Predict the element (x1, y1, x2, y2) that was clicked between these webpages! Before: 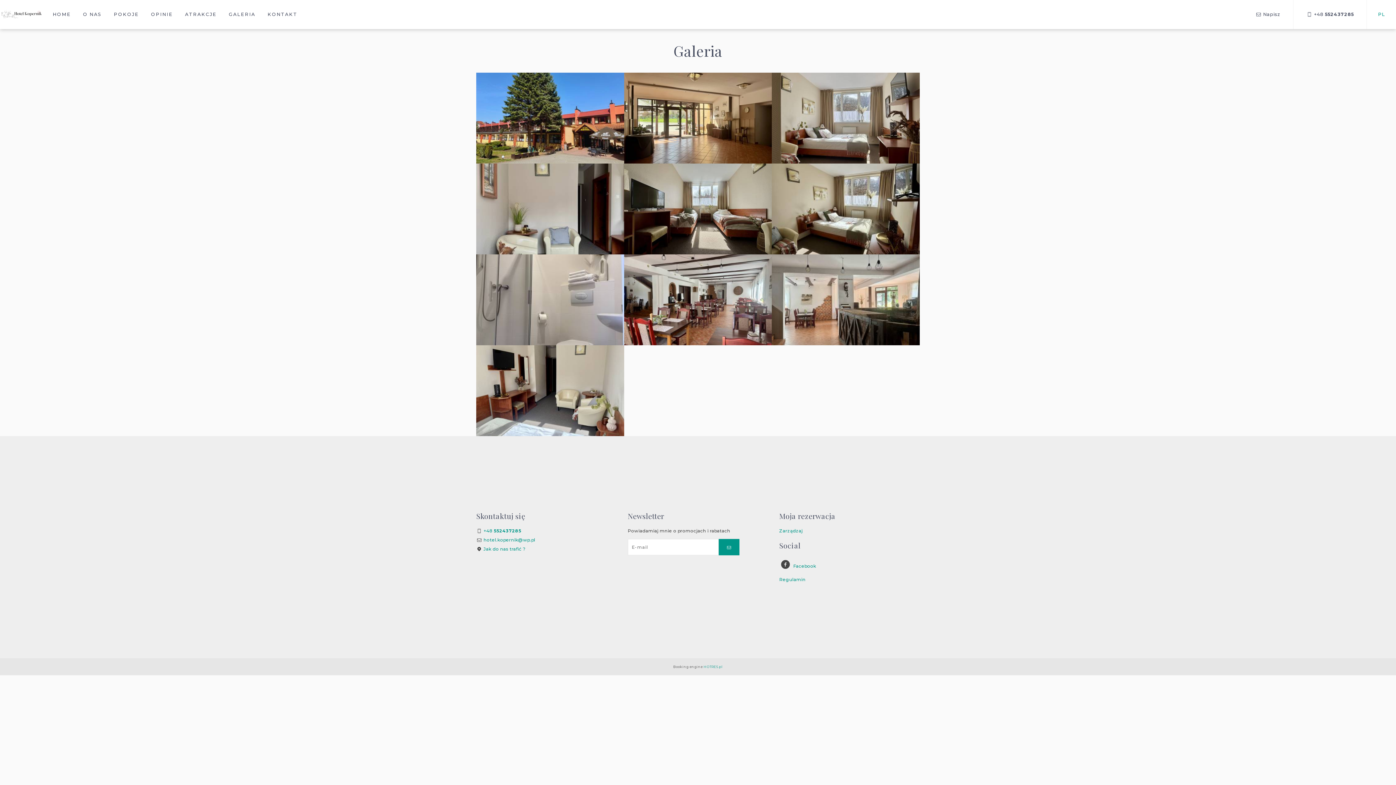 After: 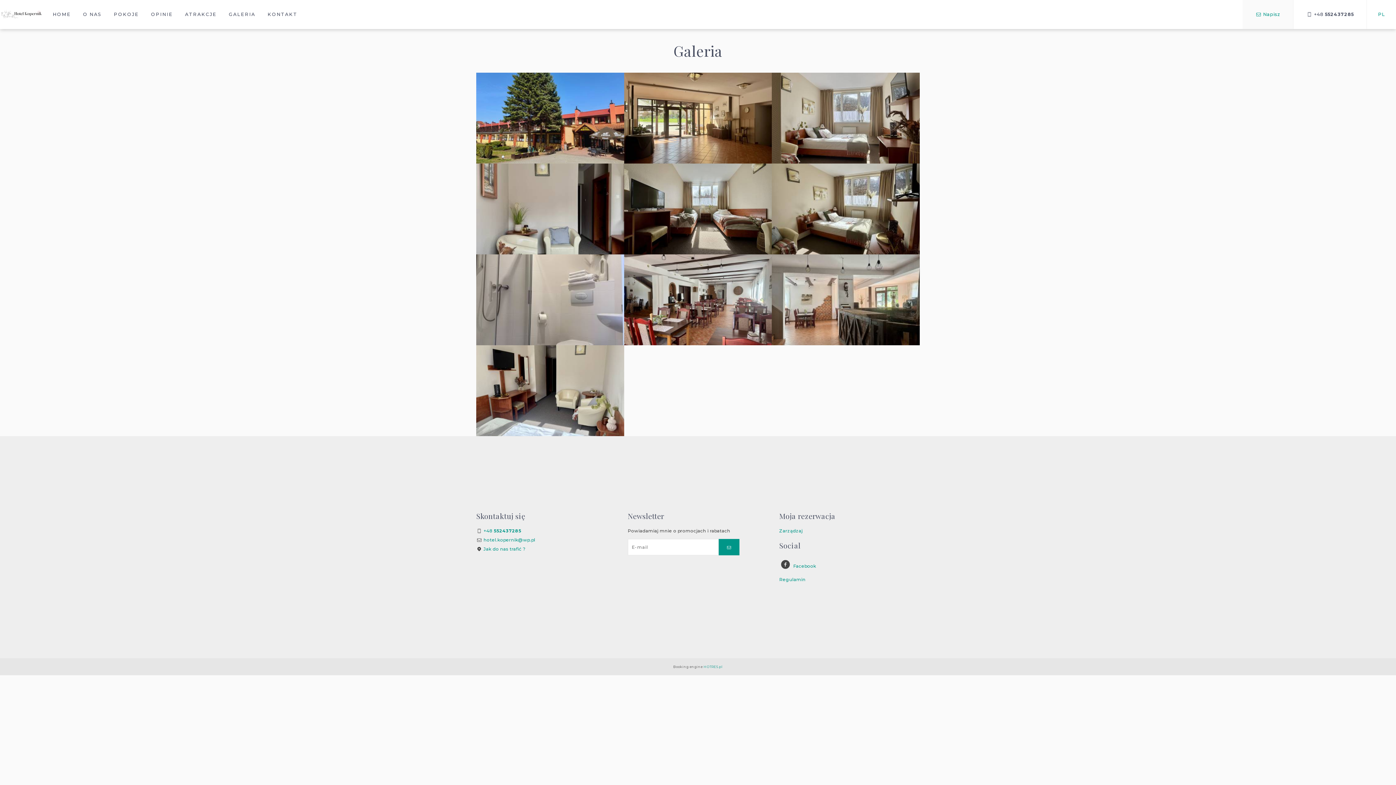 Action: label:  Napisz bbox: (1243, 0, 1293, 29)